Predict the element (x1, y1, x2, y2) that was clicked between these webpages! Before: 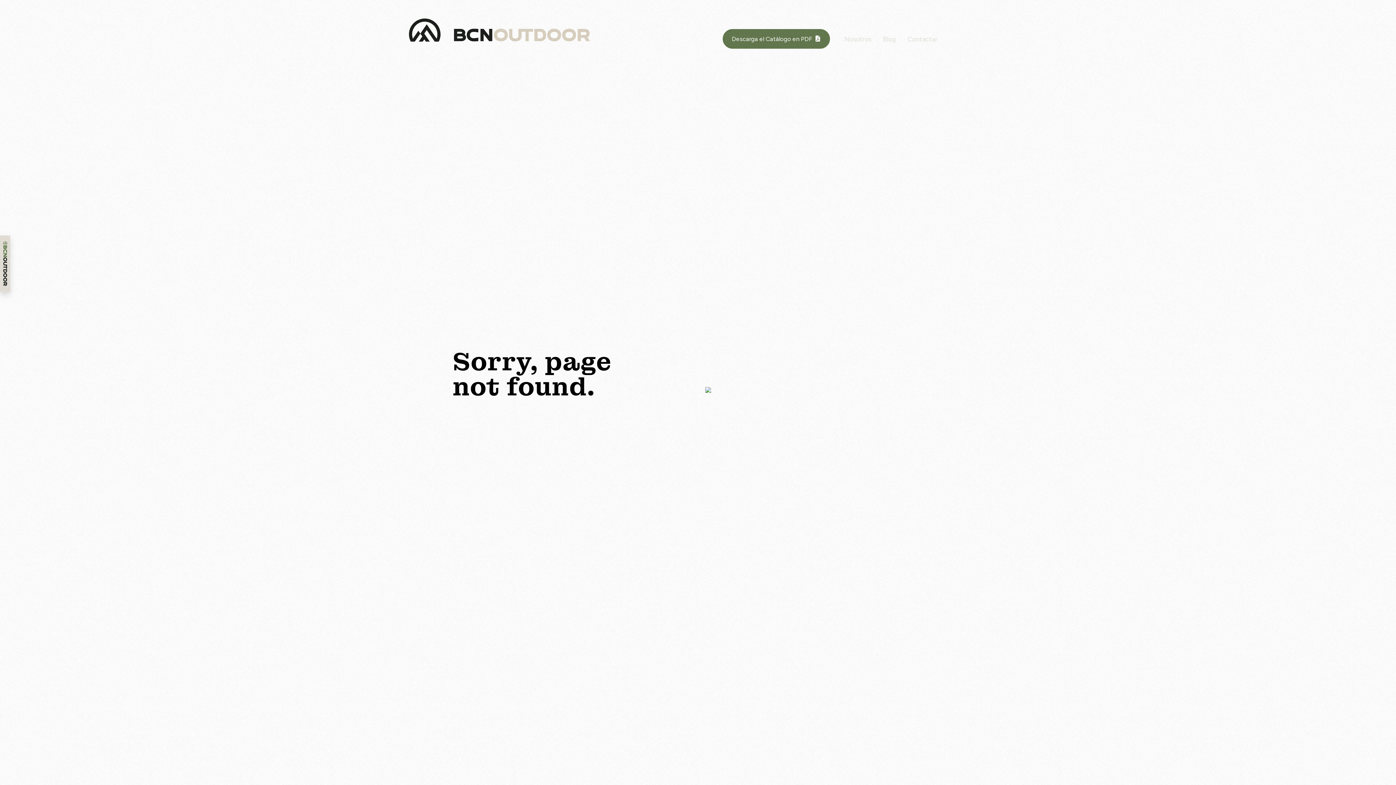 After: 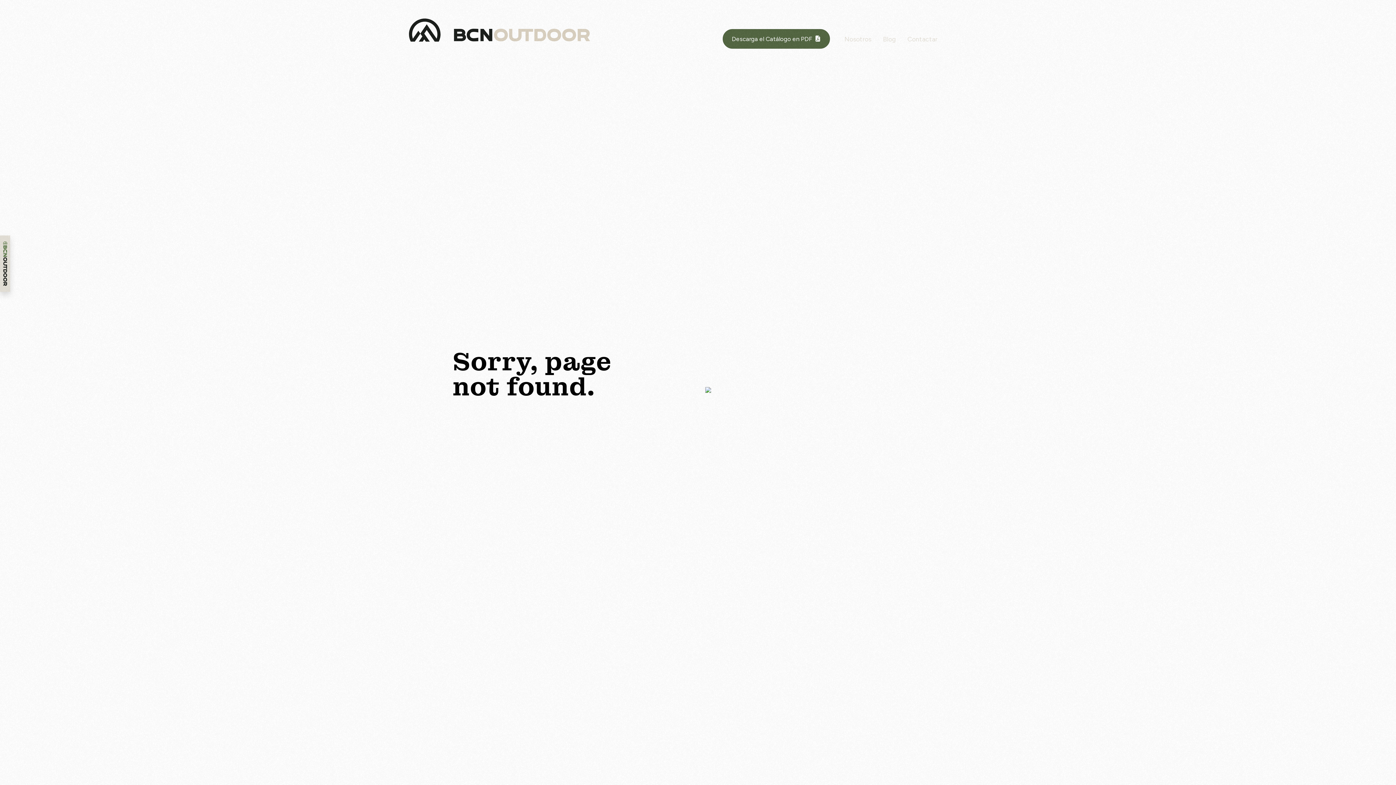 Action: bbox: (722, 29, 830, 48) label: Descarga el Catálogo en PDF